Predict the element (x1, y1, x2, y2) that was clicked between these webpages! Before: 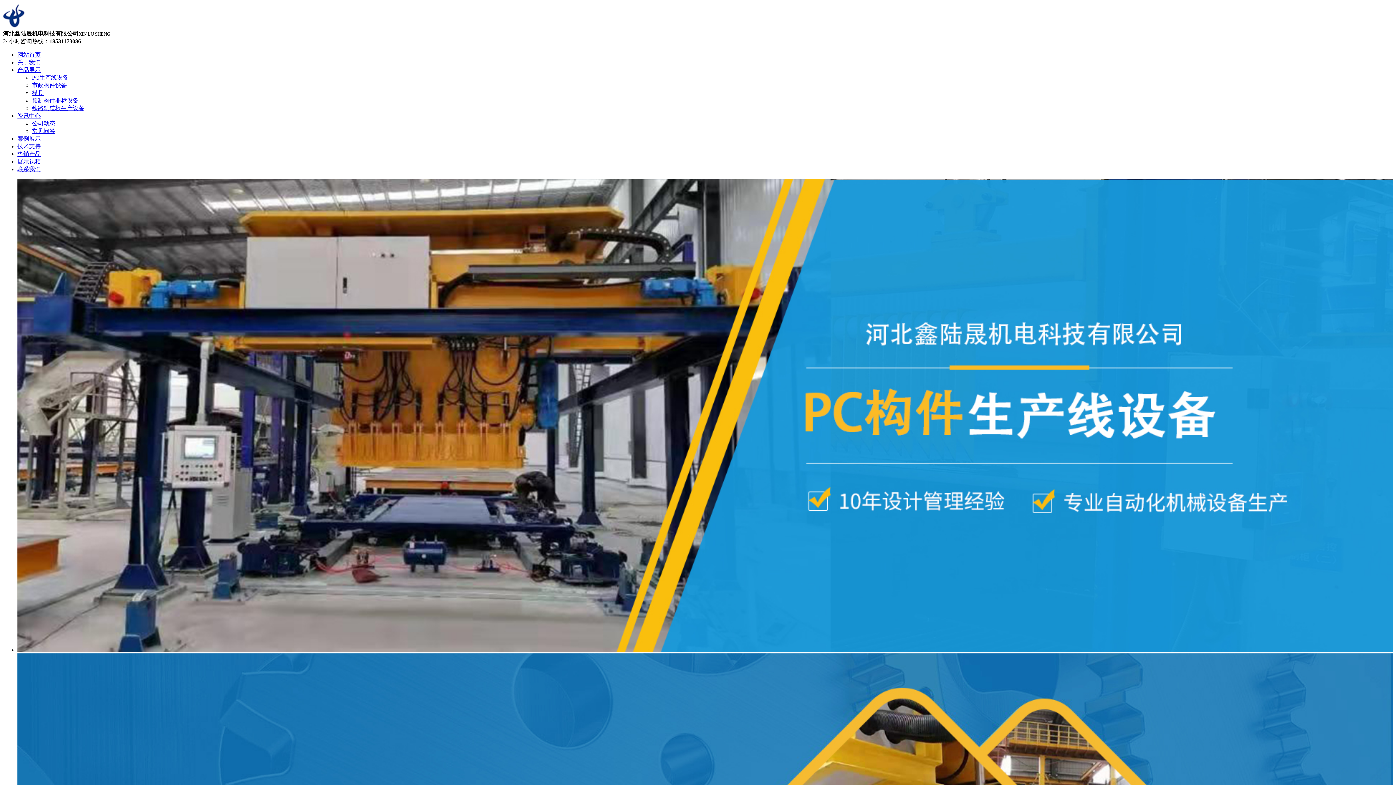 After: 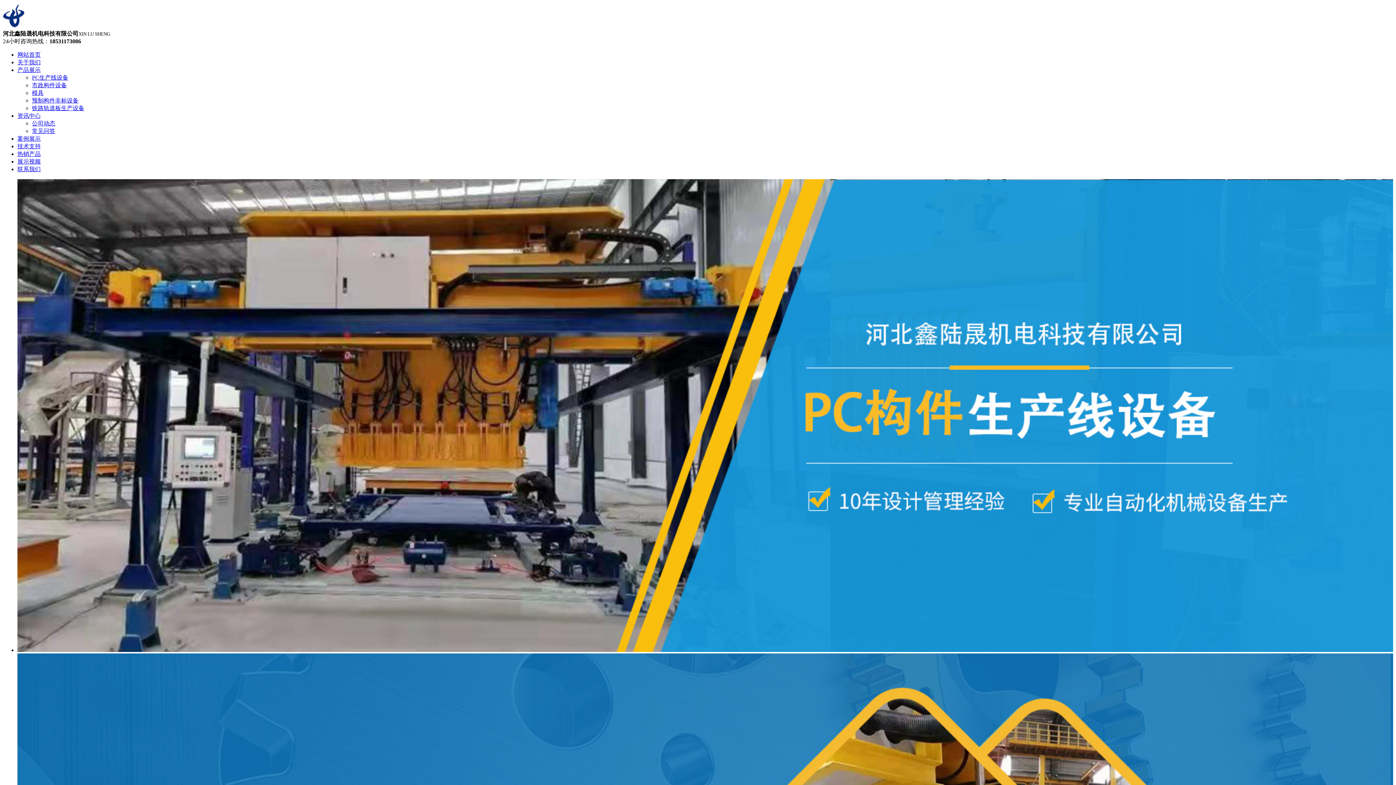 Action: label: 网站首页 bbox: (17, 51, 40, 57)